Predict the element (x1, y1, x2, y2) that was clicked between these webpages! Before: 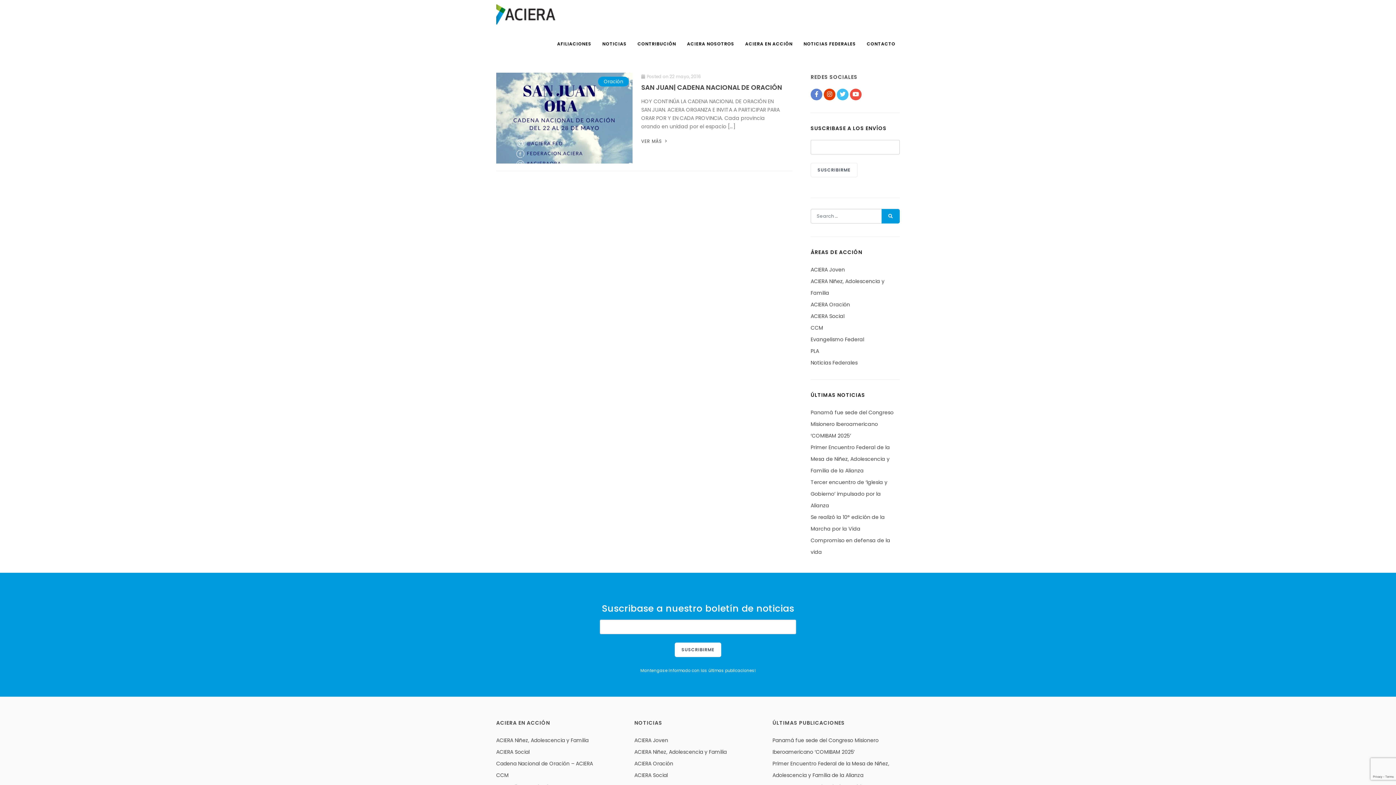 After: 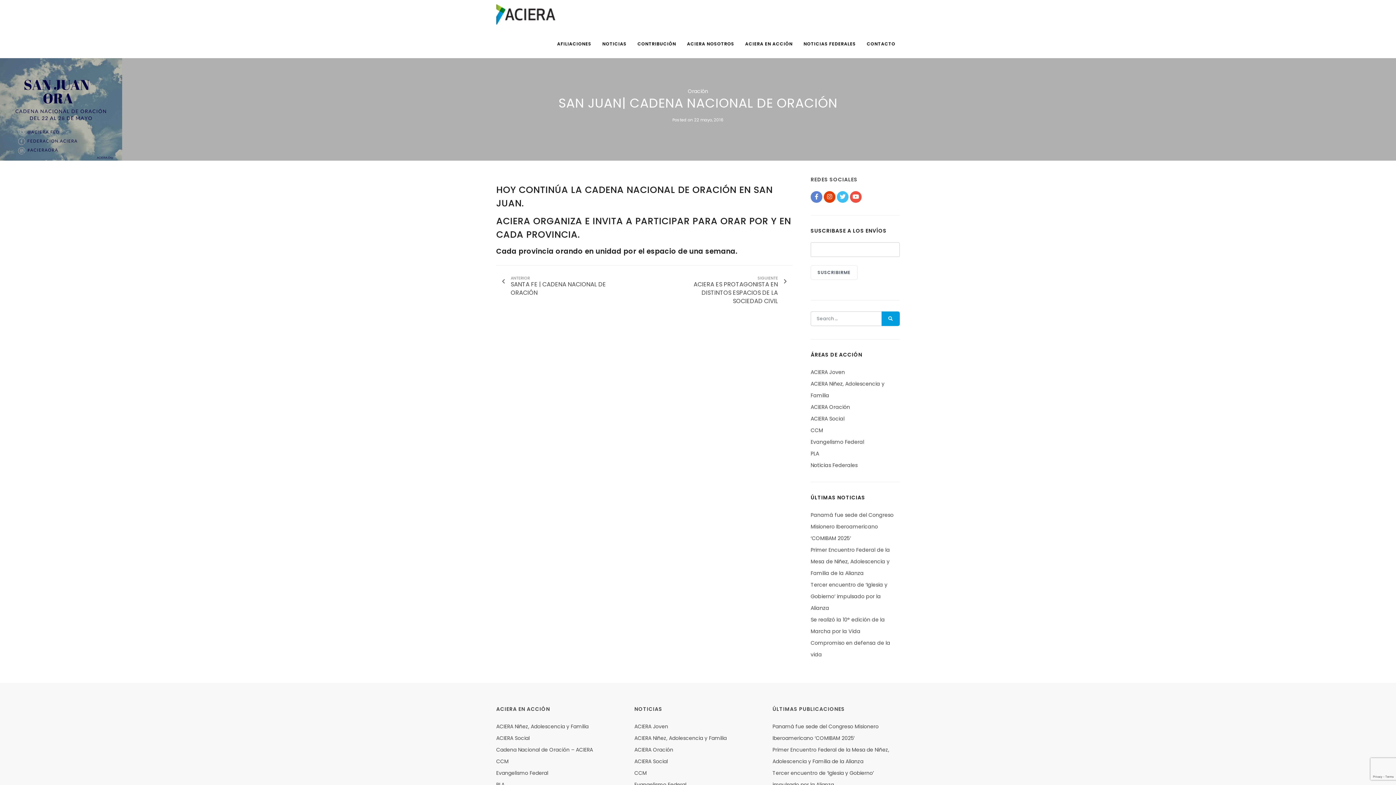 Action: bbox: (669, 73, 701, 79) label: 22 mayo, 2016